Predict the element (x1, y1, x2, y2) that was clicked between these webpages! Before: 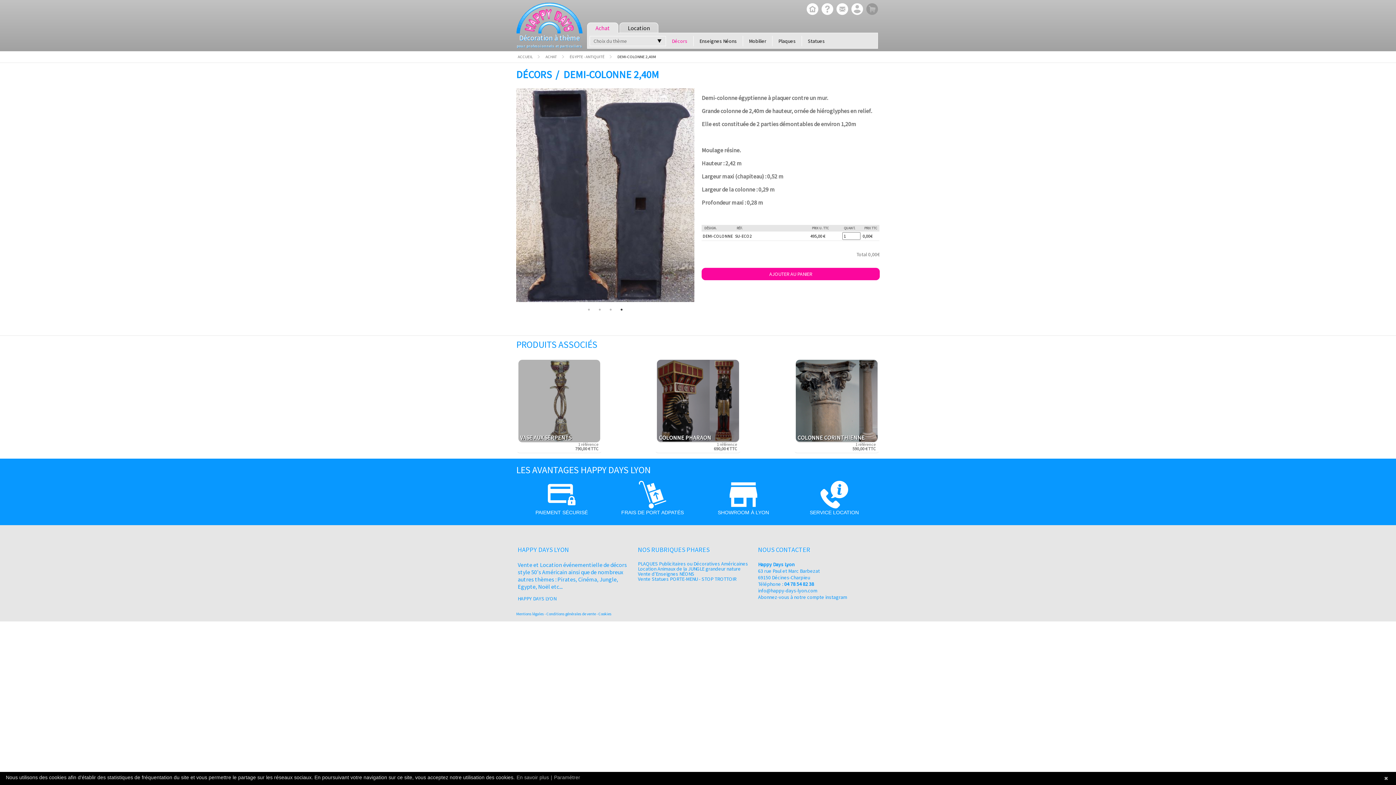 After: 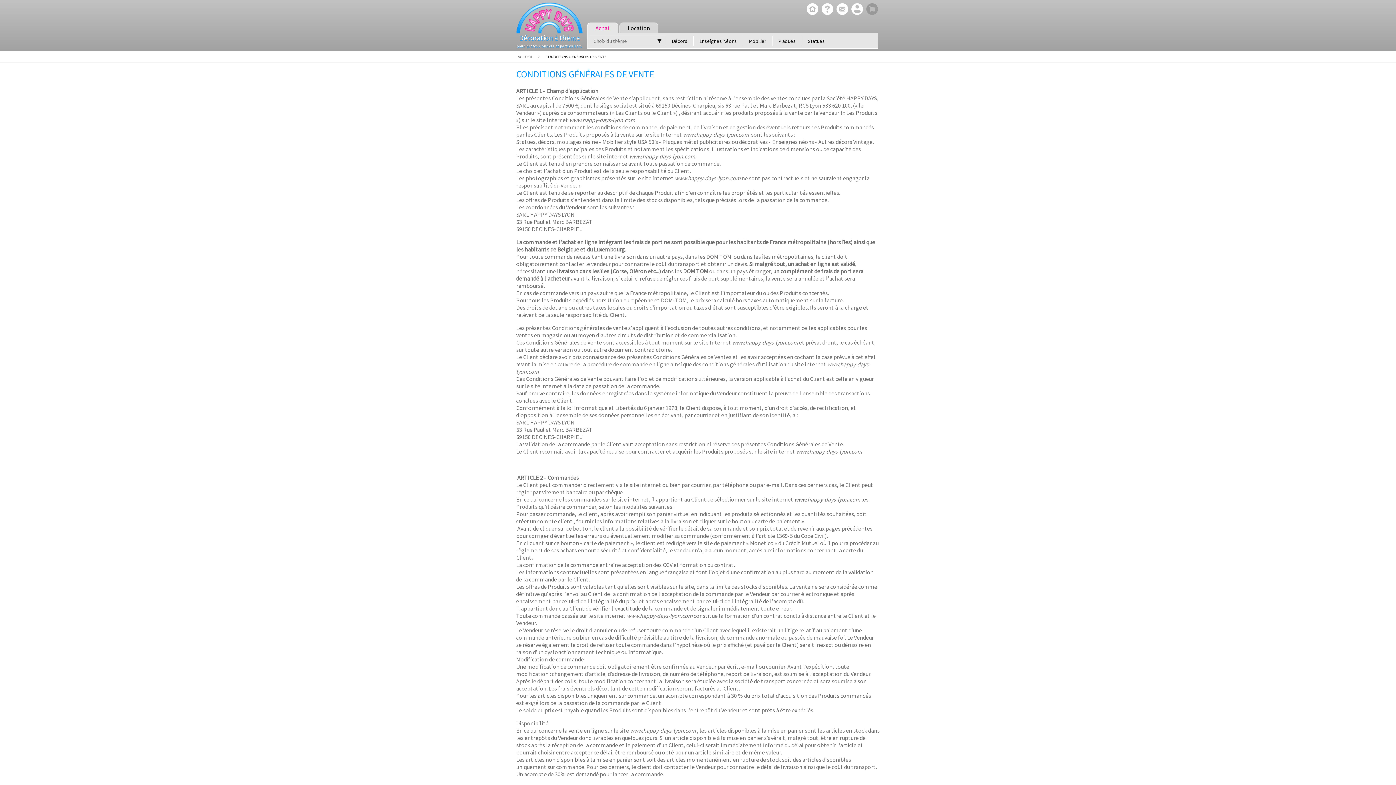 Action: label: Conditions générales de vente bbox: (546, 611, 596, 616)